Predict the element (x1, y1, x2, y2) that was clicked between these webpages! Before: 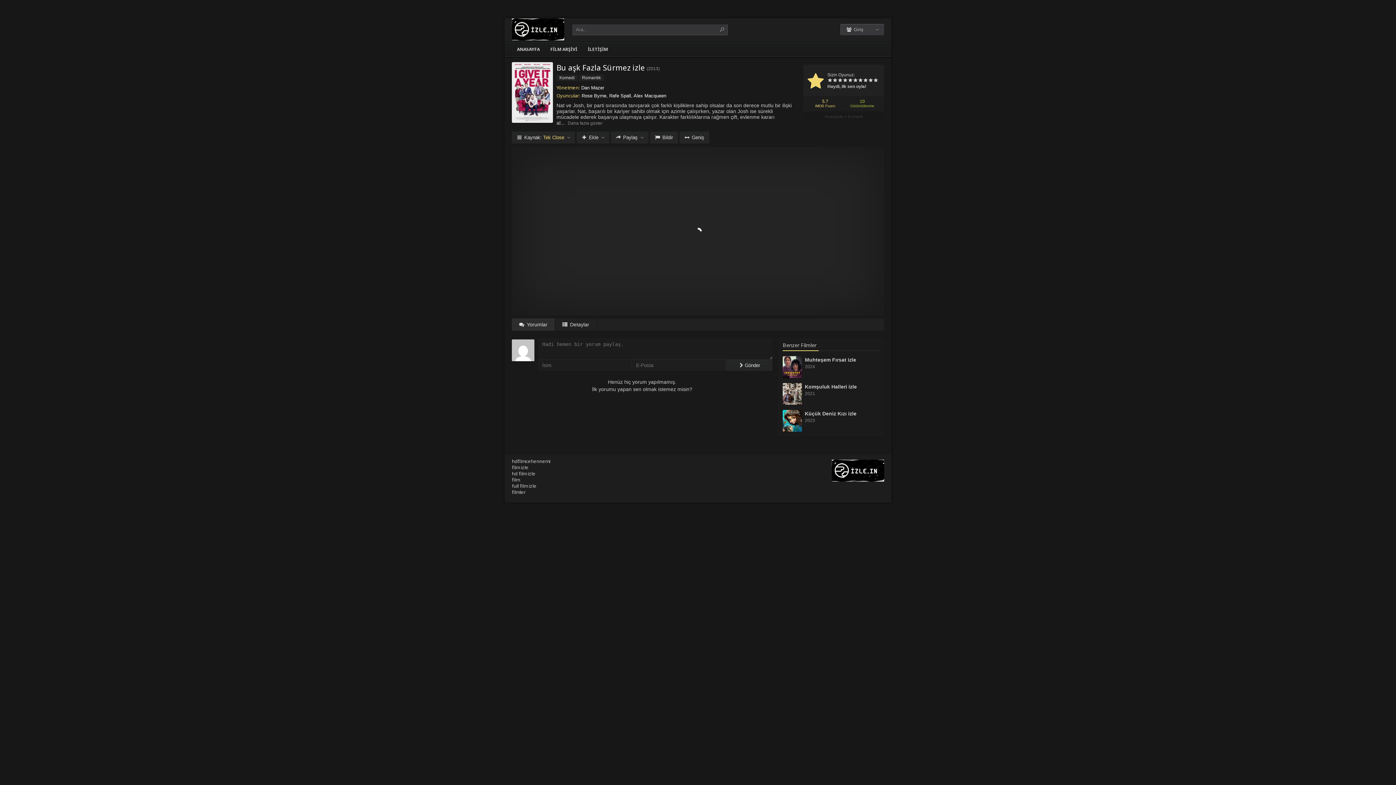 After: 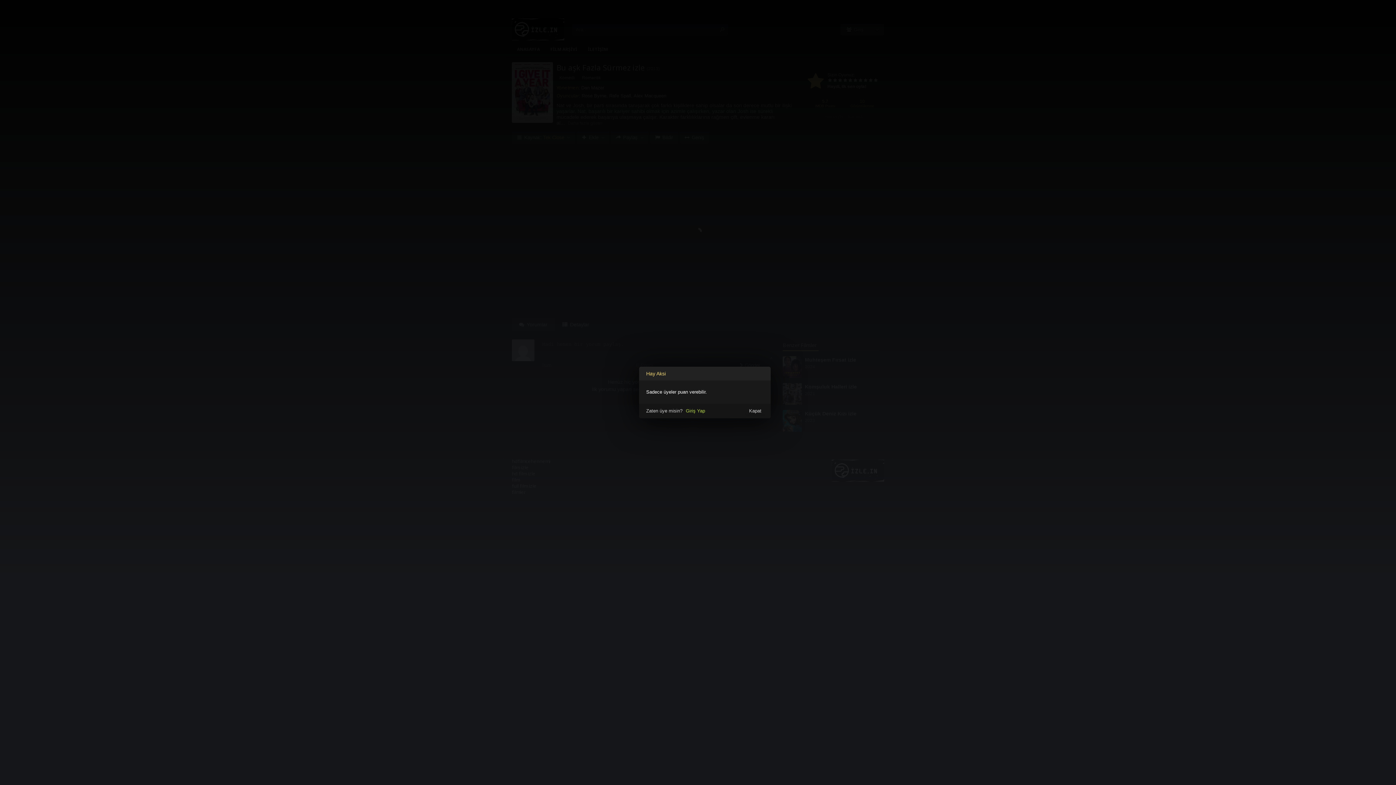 Action: bbox: (868, 77, 873, 84)